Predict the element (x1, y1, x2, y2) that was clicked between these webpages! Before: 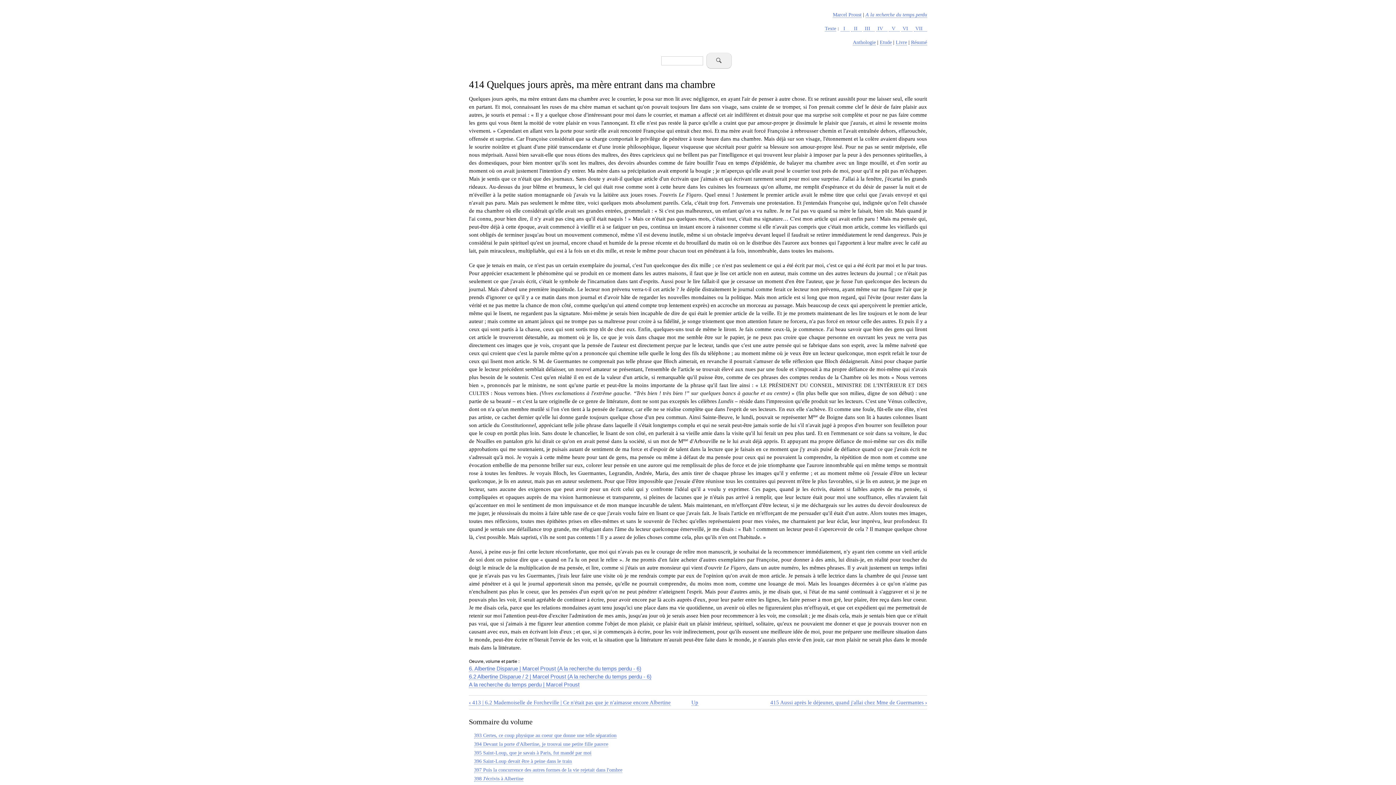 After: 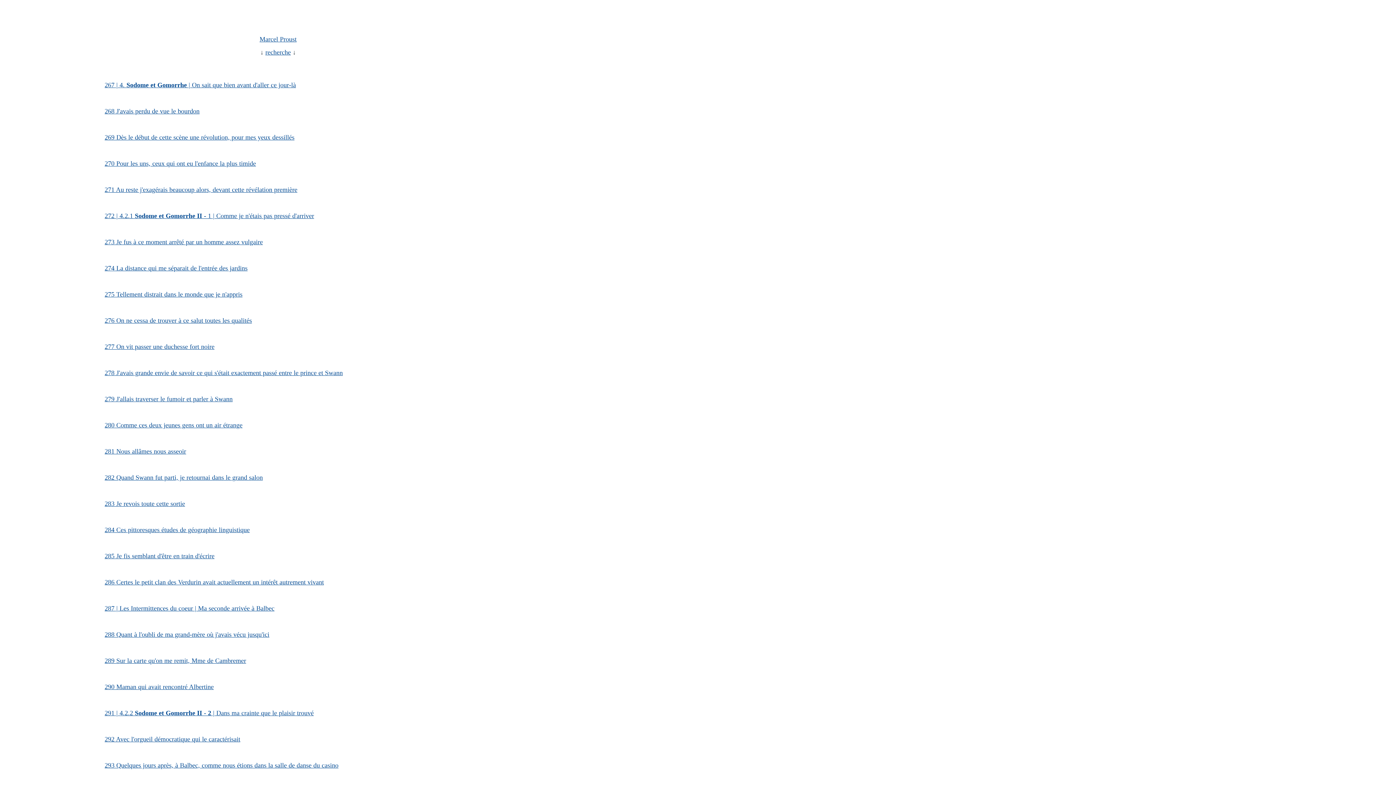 Action: label:  IV    bbox: (876, 25, 887, 31)